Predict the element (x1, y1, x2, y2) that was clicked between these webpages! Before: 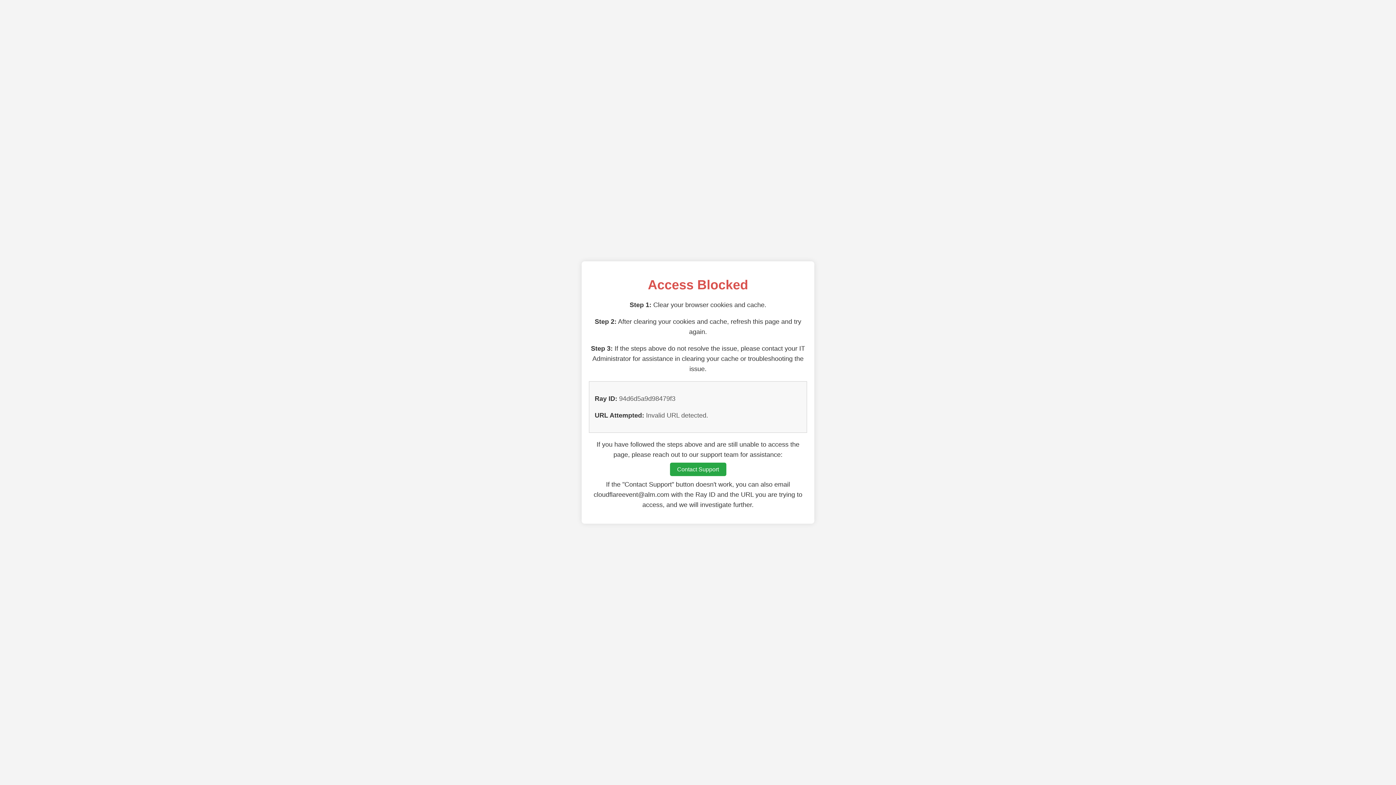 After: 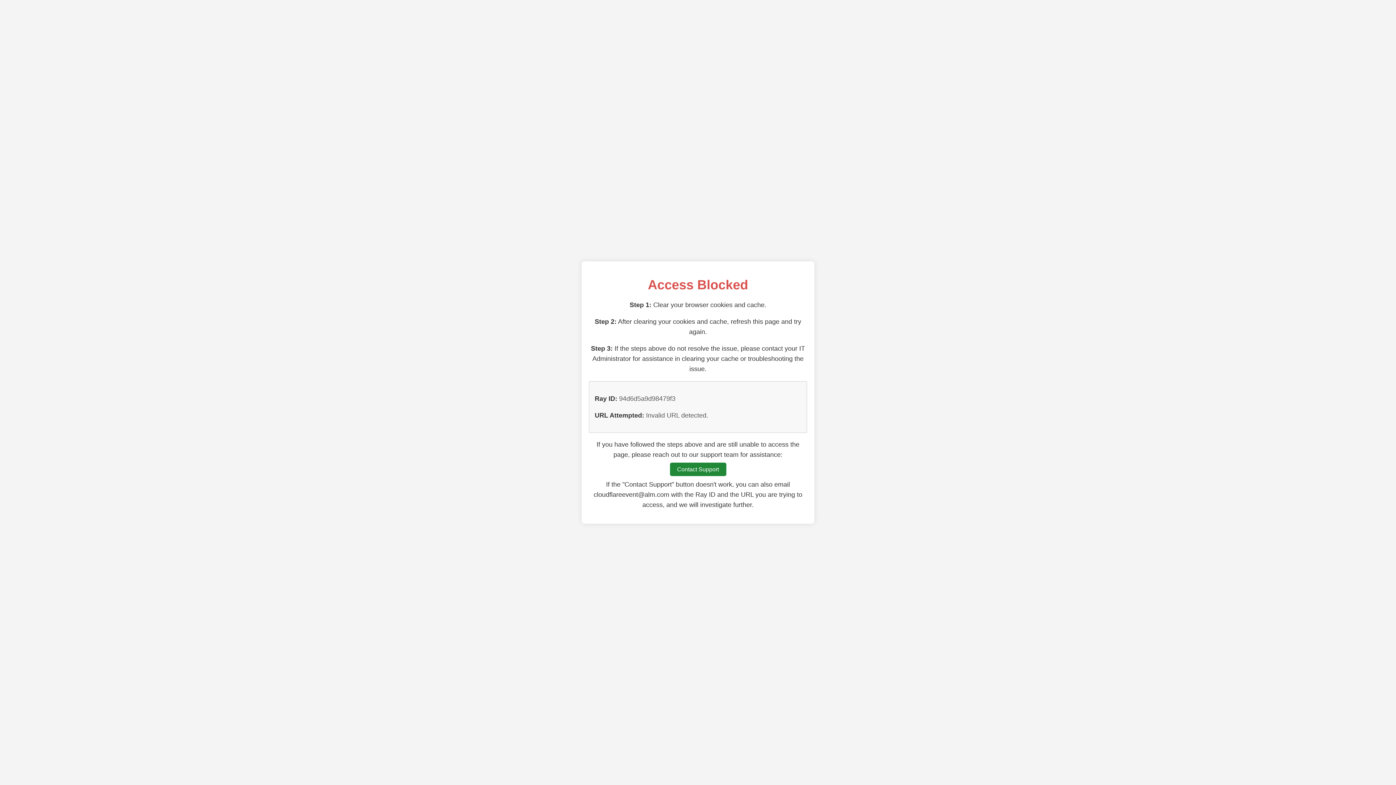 Action: bbox: (670, 462, 726, 476) label: Contact Support